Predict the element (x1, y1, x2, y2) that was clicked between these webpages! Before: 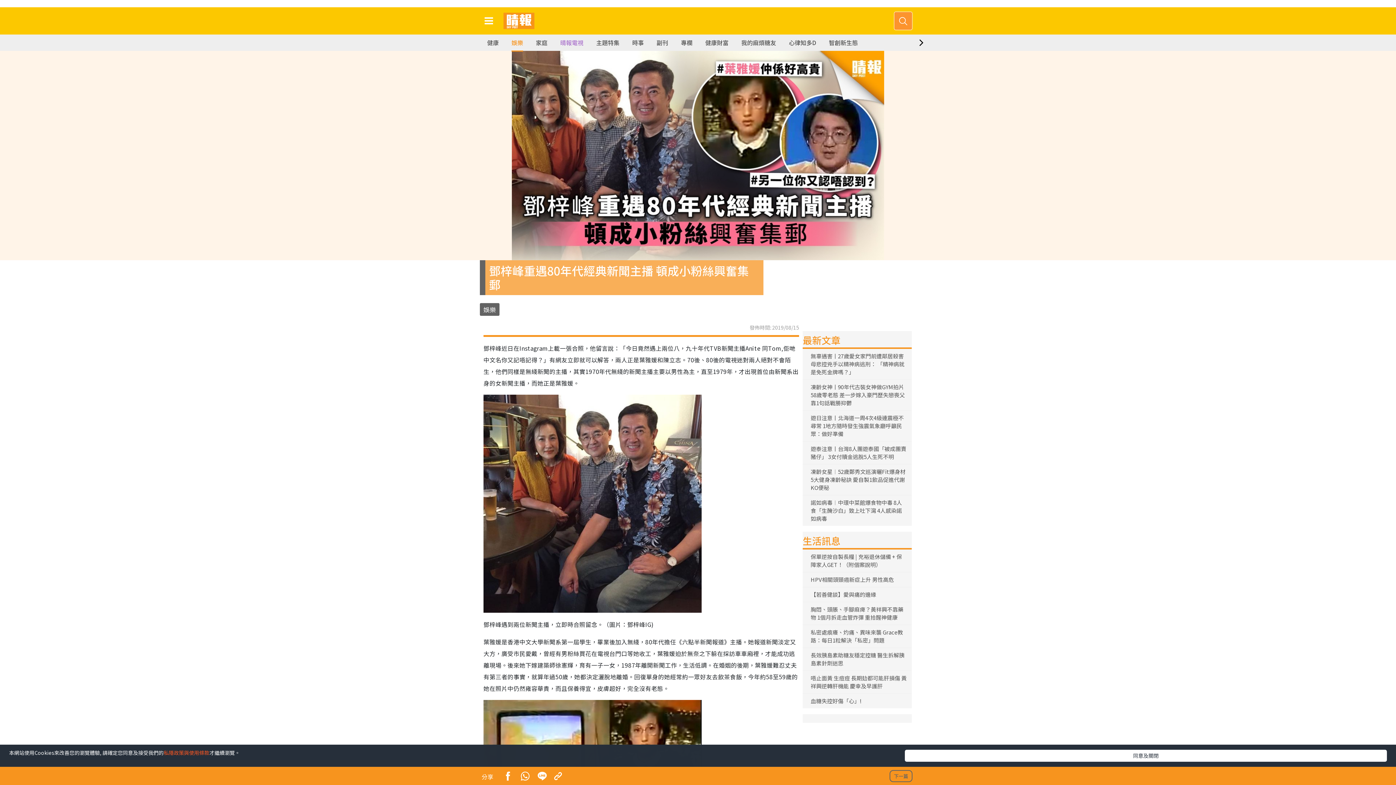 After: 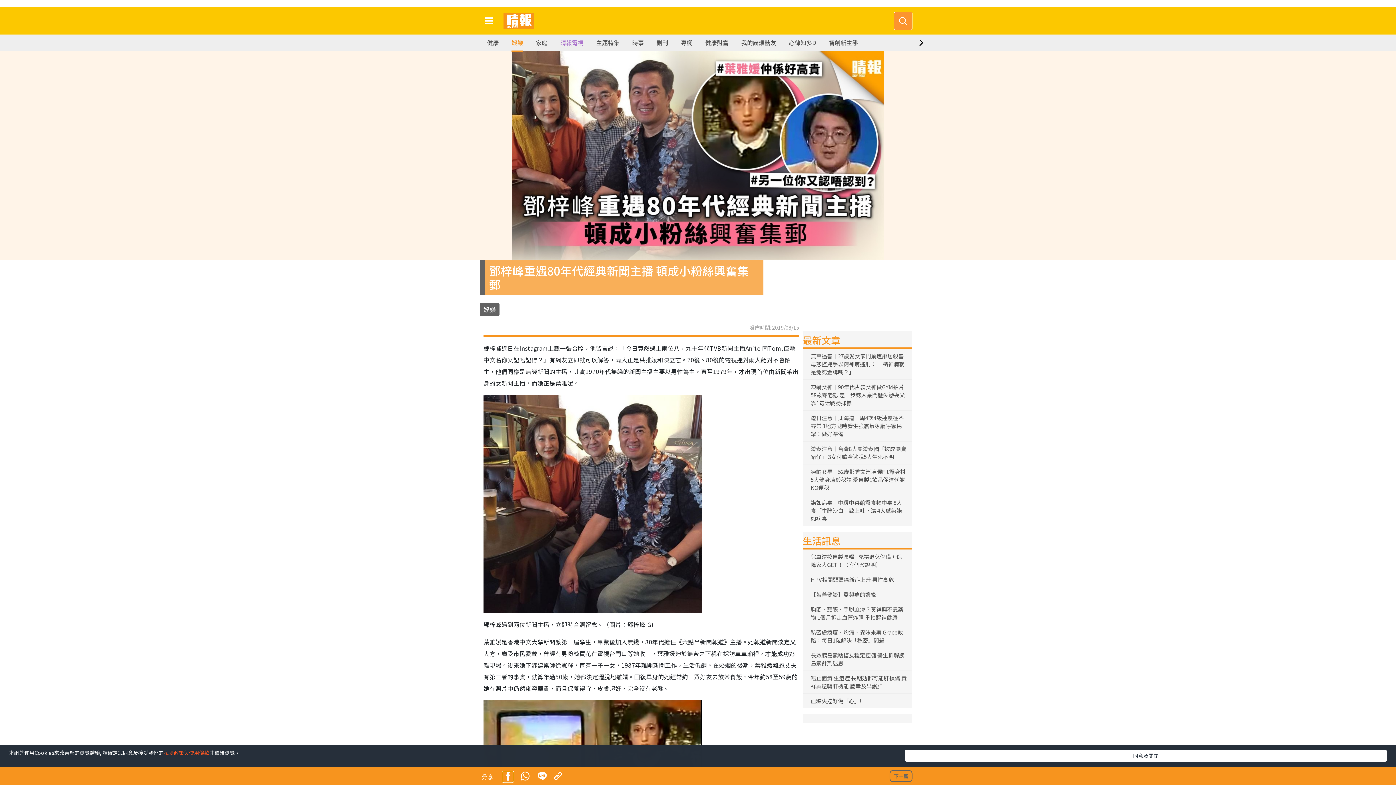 Action: bbox: (502, 772, 513, 782)